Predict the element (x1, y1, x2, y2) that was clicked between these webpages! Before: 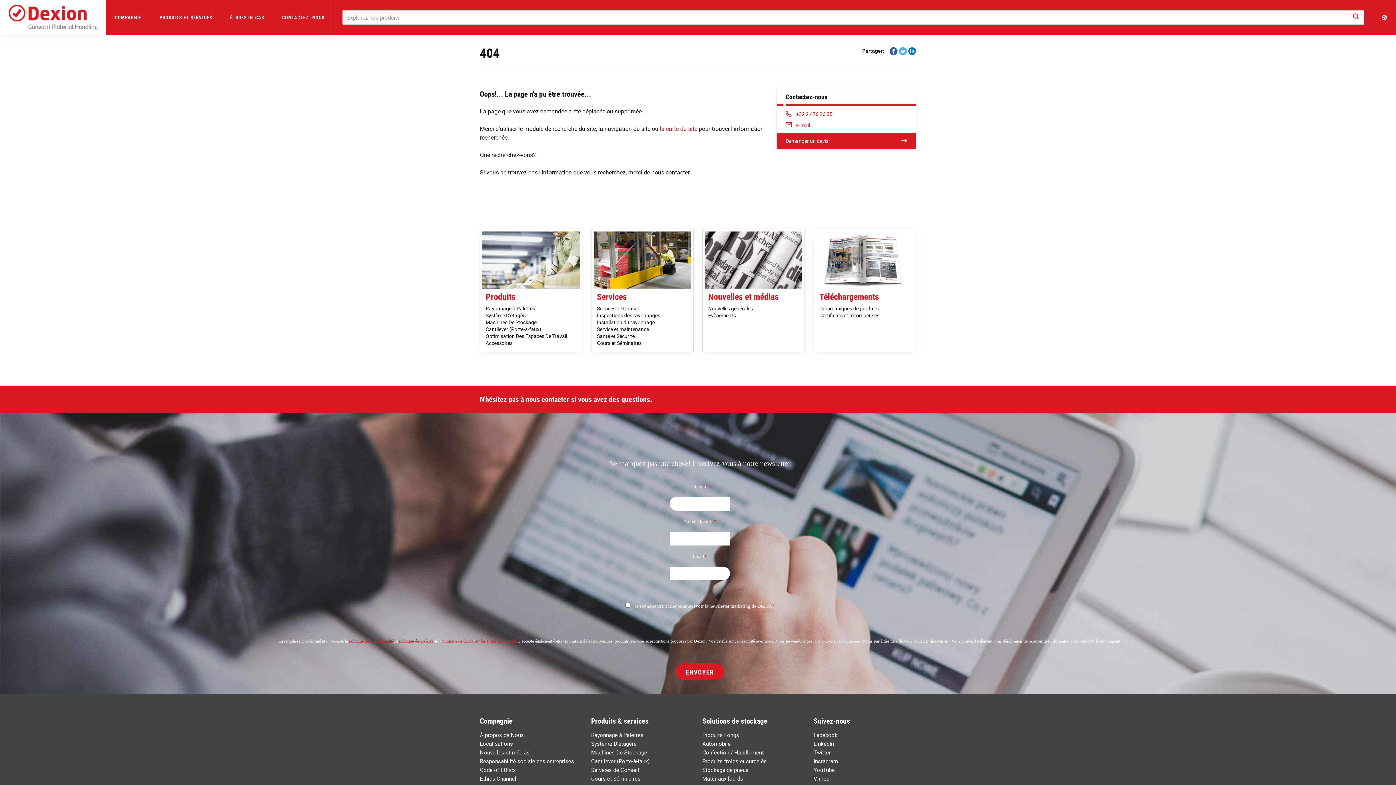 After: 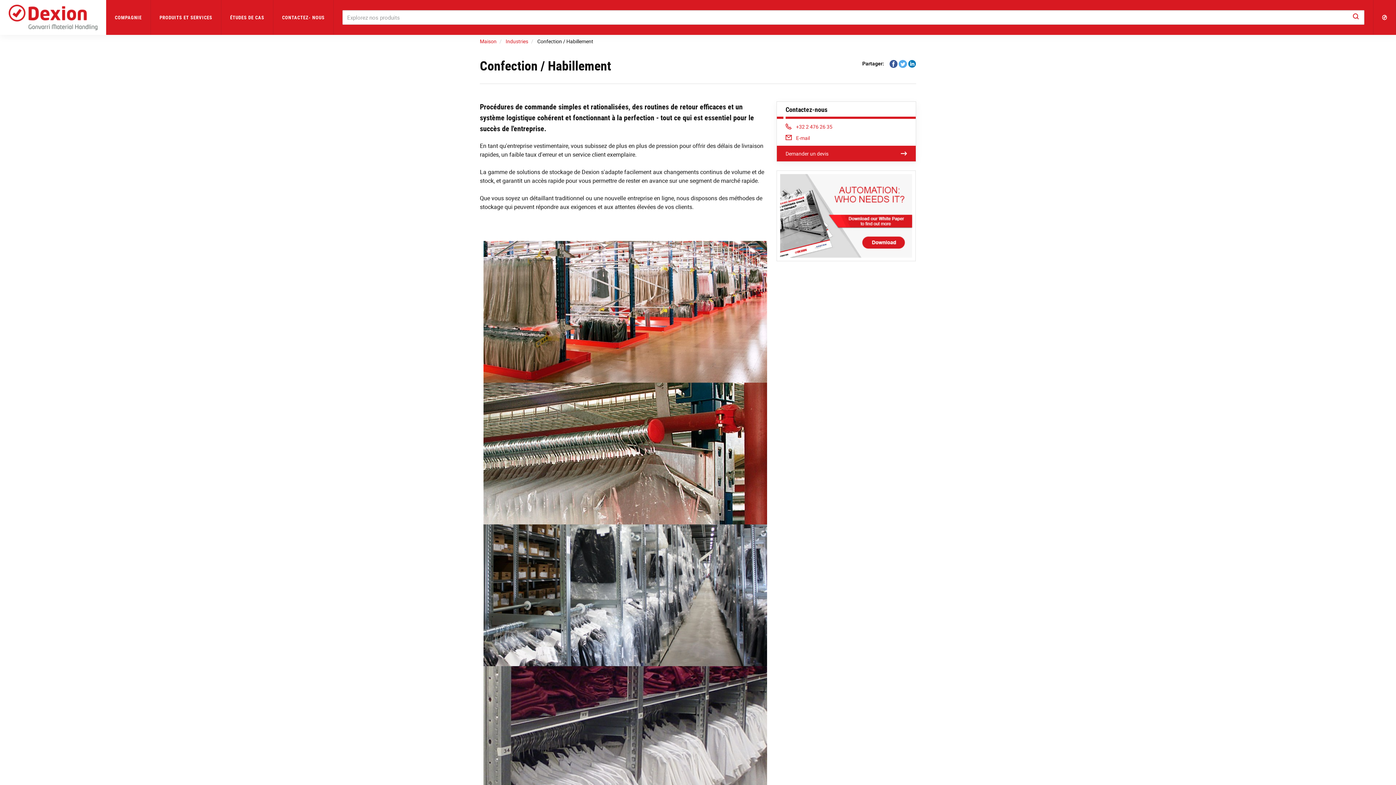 Action: label: Confection / Habillement bbox: (702, 749, 764, 756)